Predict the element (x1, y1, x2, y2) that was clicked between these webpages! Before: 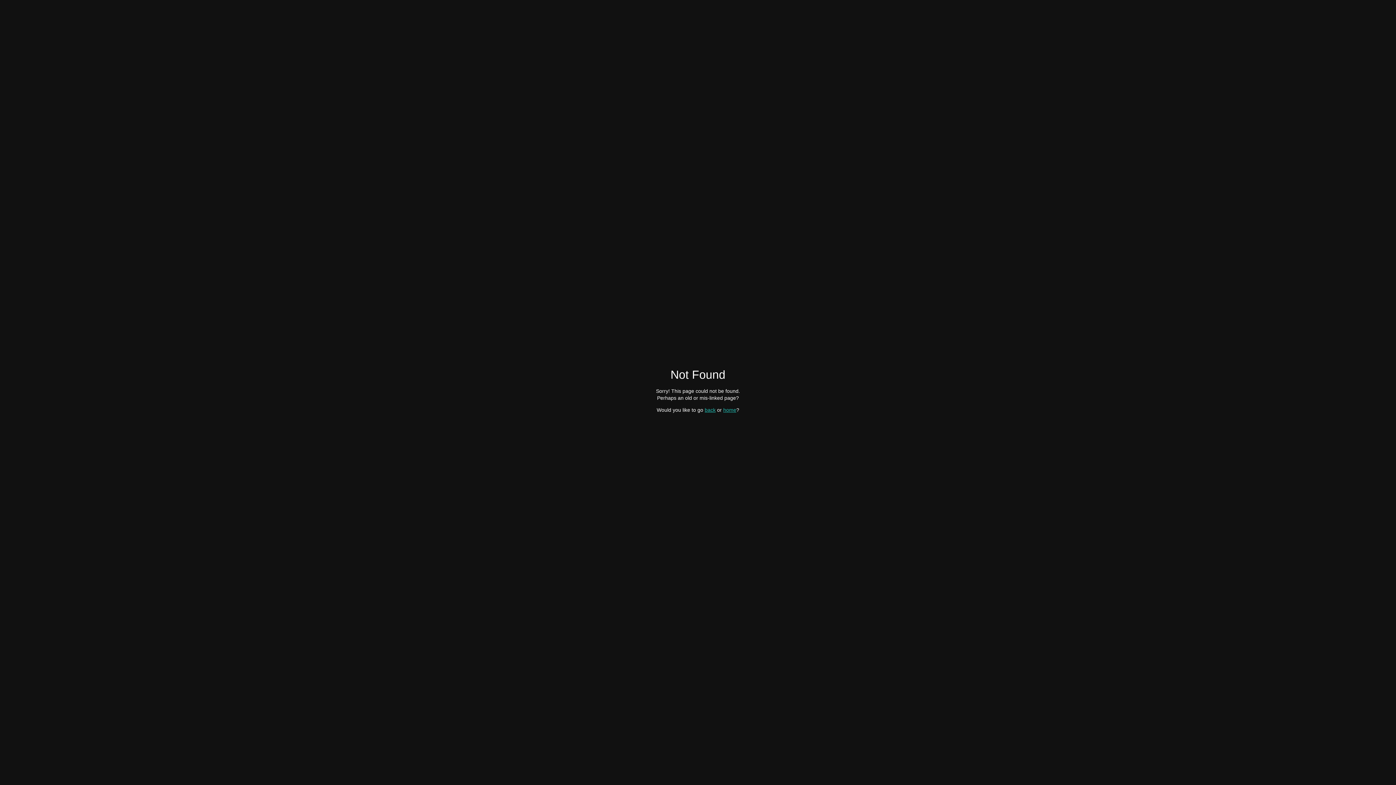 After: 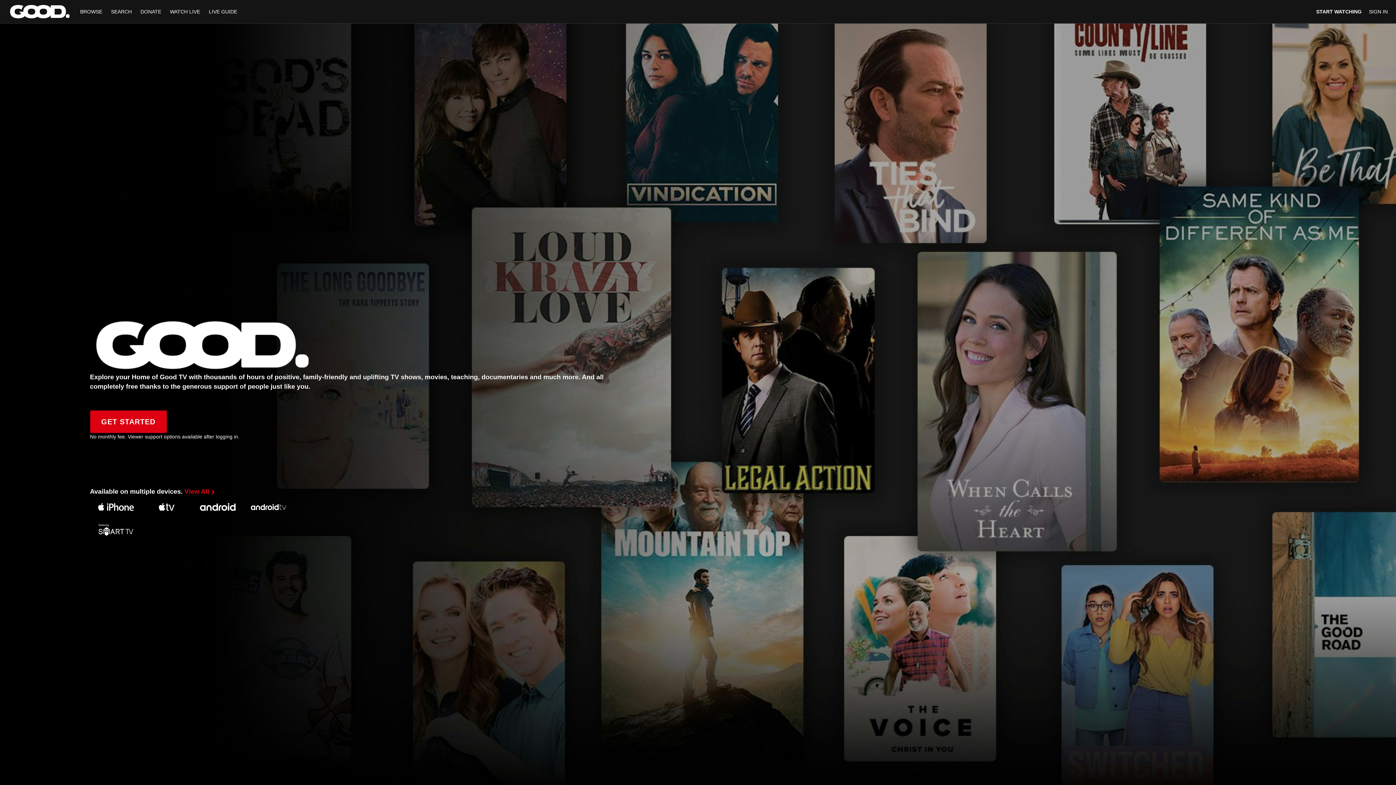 Action: bbox: (723, 407, 736, 412) label: home